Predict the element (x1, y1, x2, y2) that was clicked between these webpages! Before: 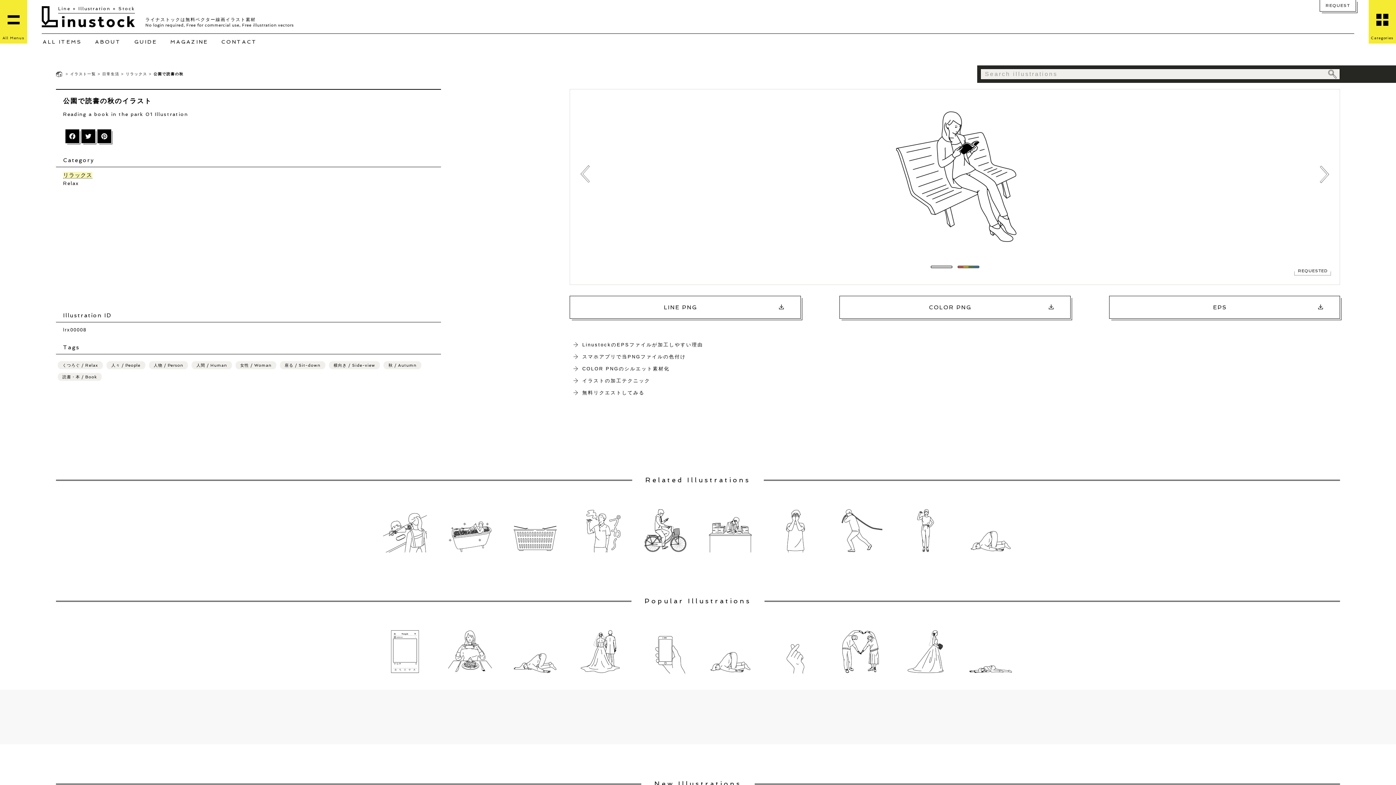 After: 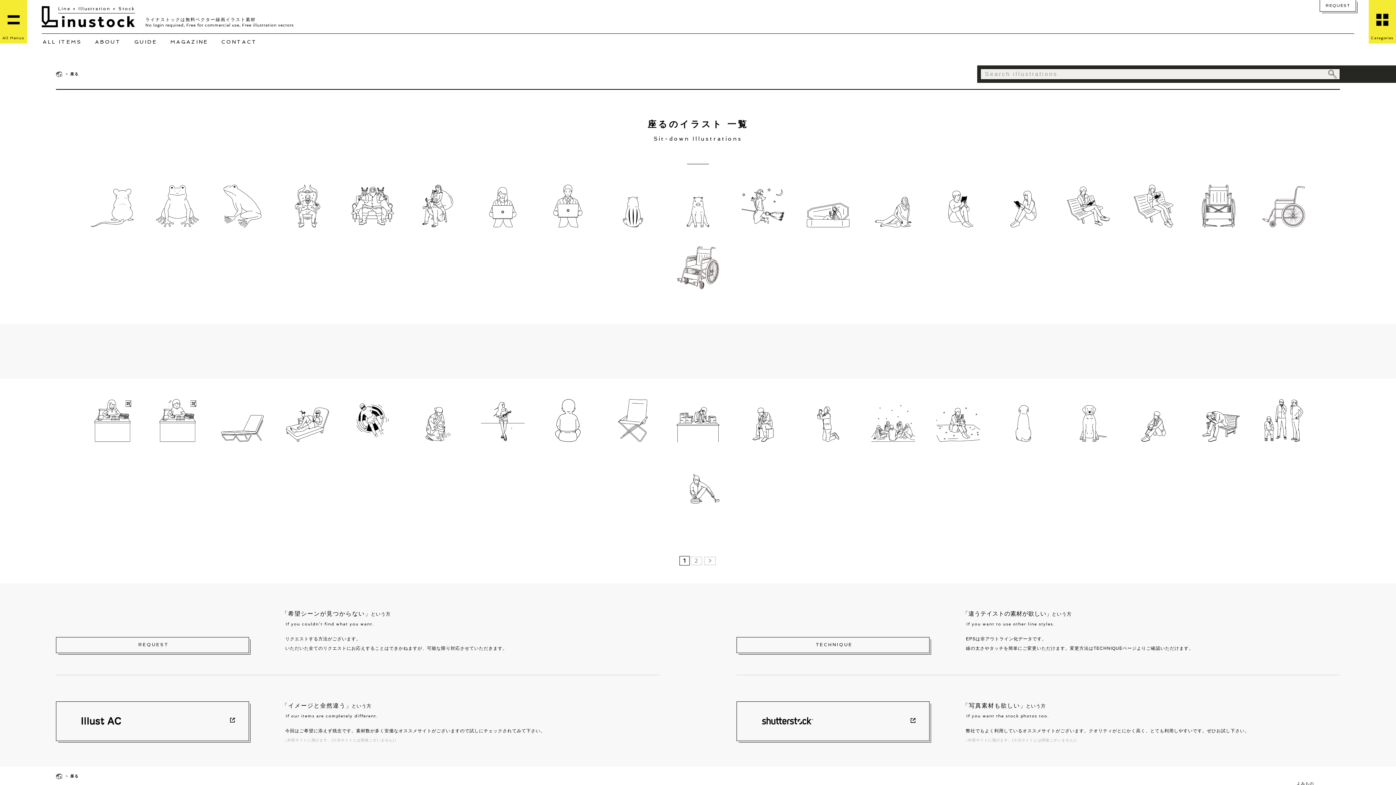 Action: label: 座る / Sit-down bbox: (279, 361, 325, 369)